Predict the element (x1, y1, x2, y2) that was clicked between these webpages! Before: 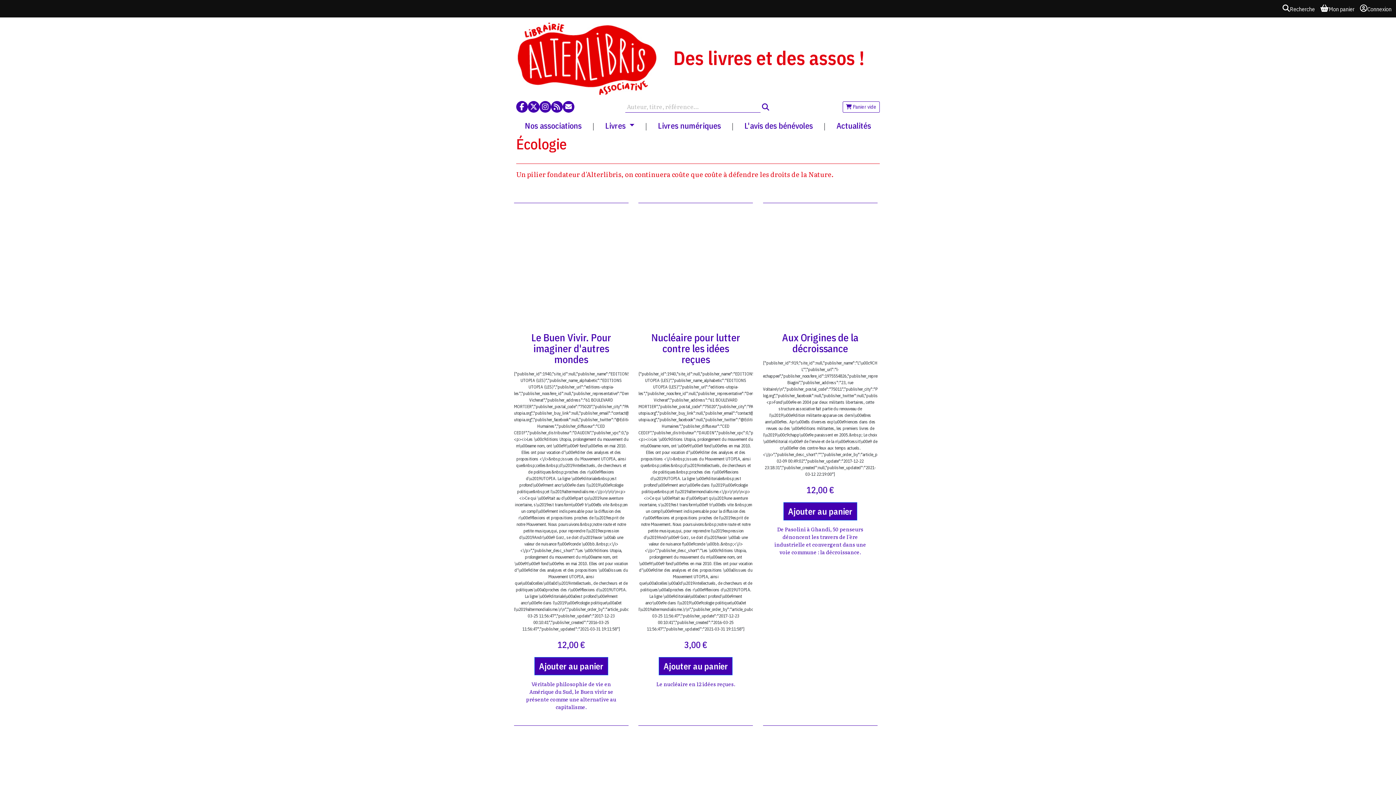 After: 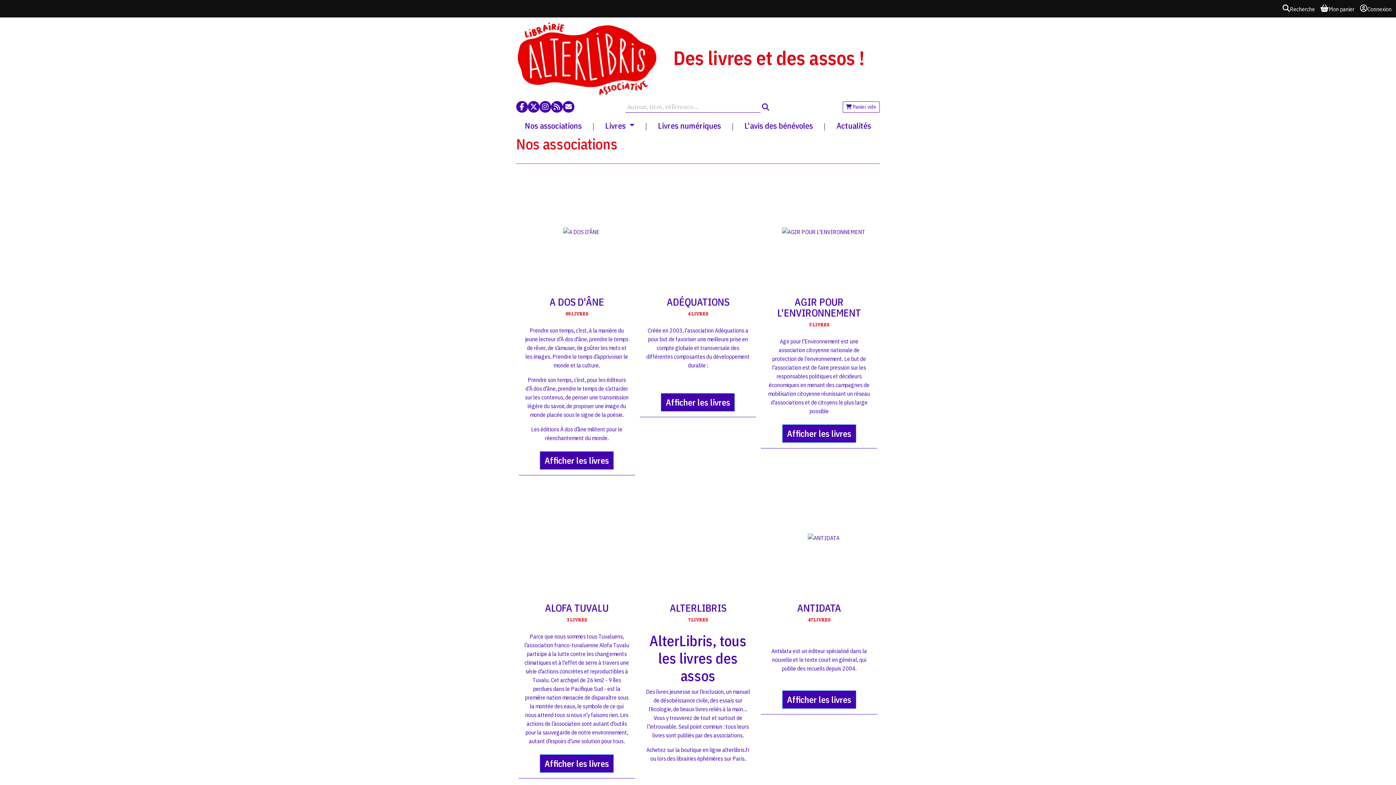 Action: bbox: (522, 120, 584, 130) label: Nos associations